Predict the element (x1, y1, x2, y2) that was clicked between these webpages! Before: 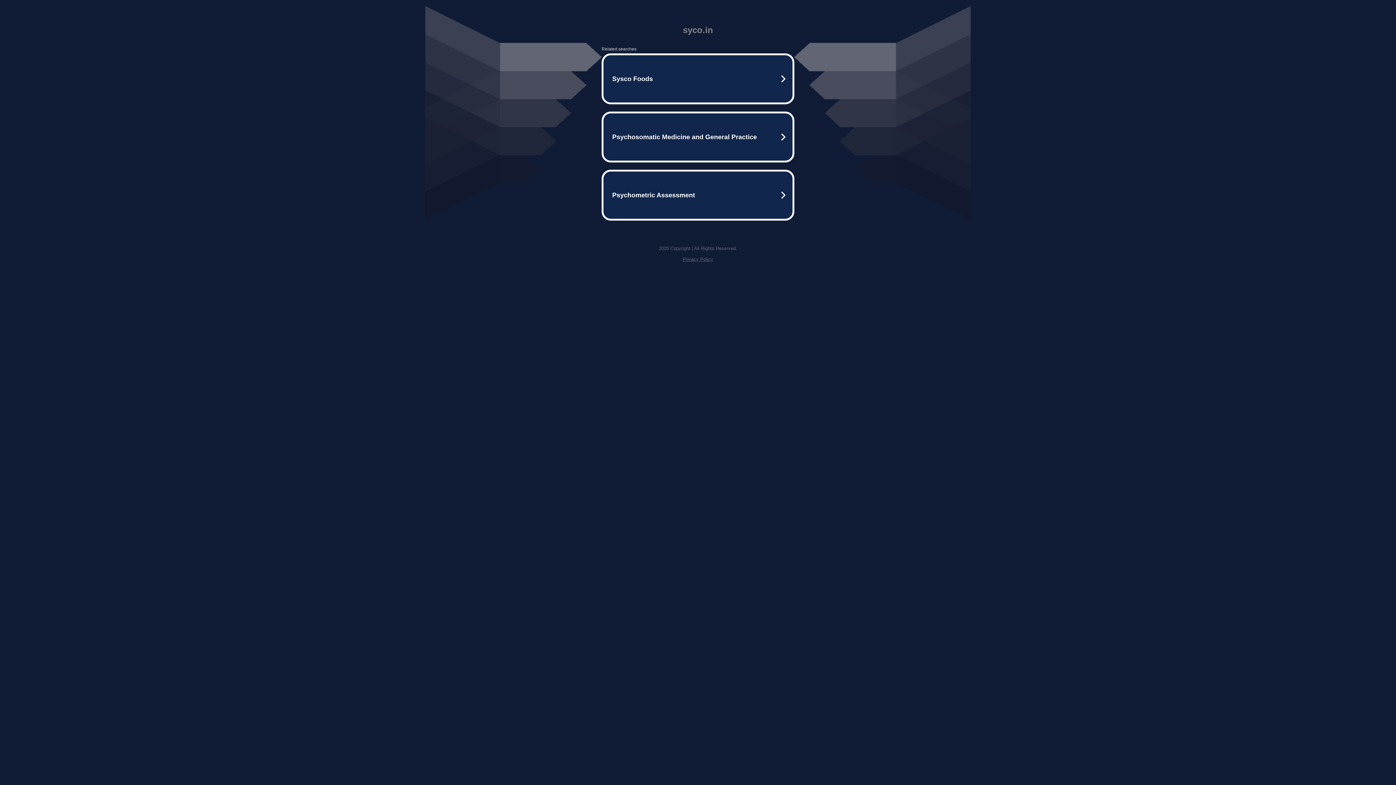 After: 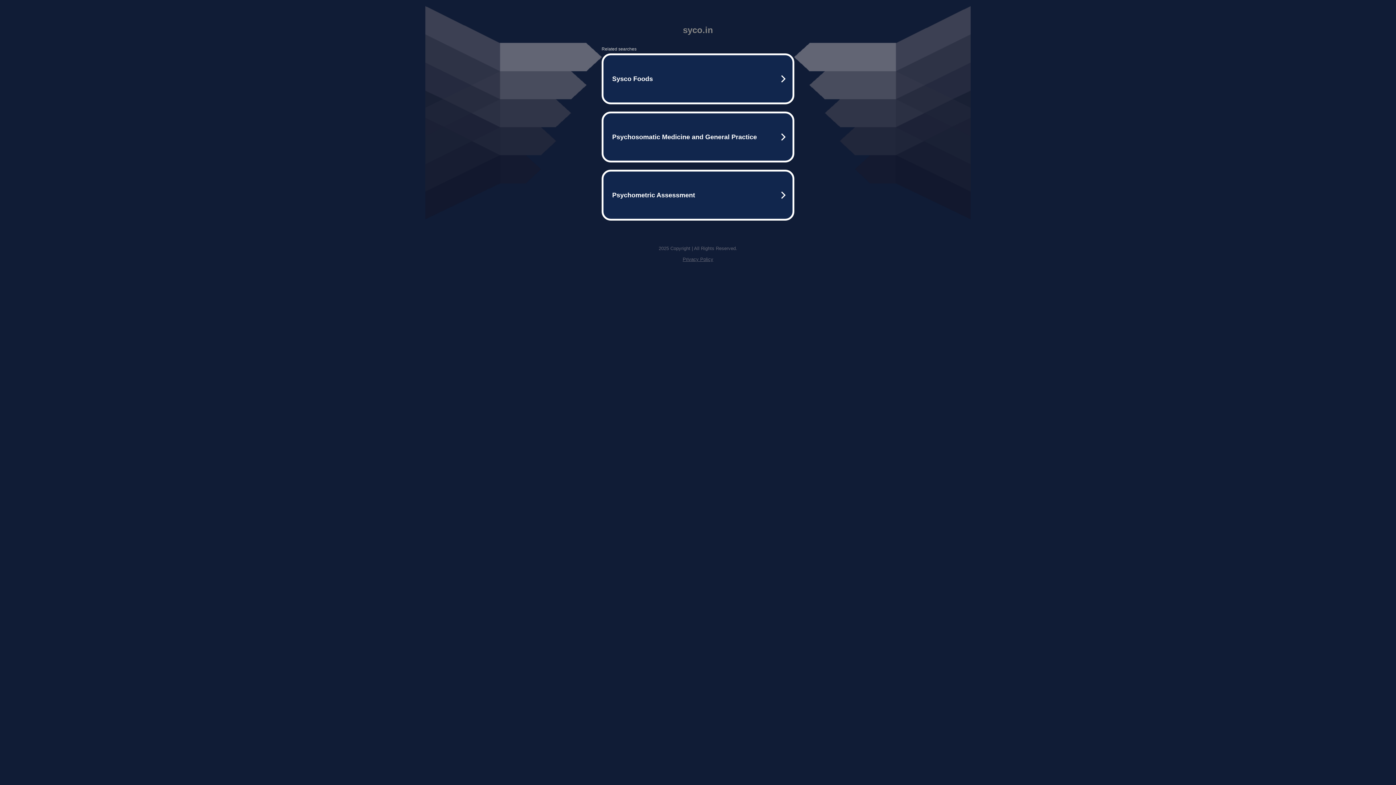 Action: label: Privacy Policy bbox: (682, 256, 713, 262)